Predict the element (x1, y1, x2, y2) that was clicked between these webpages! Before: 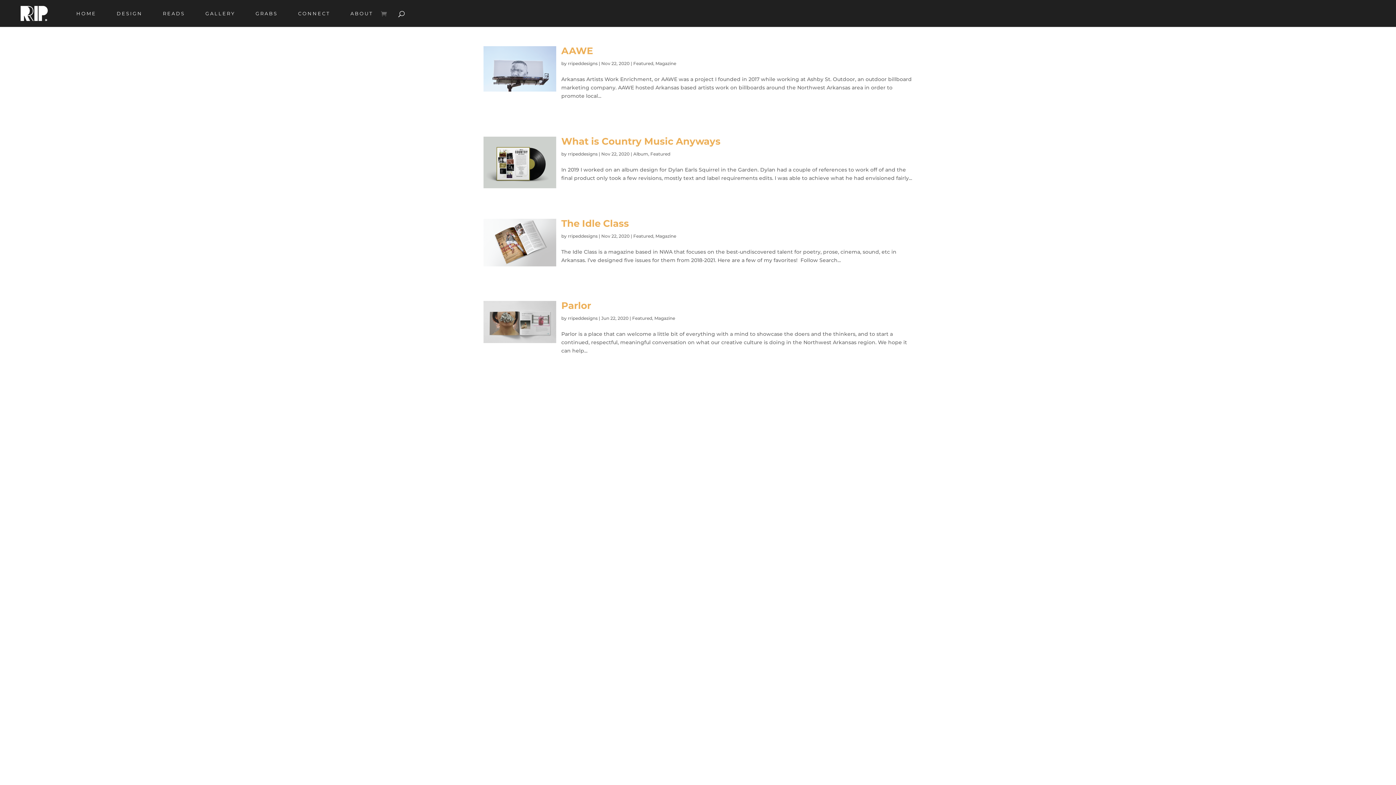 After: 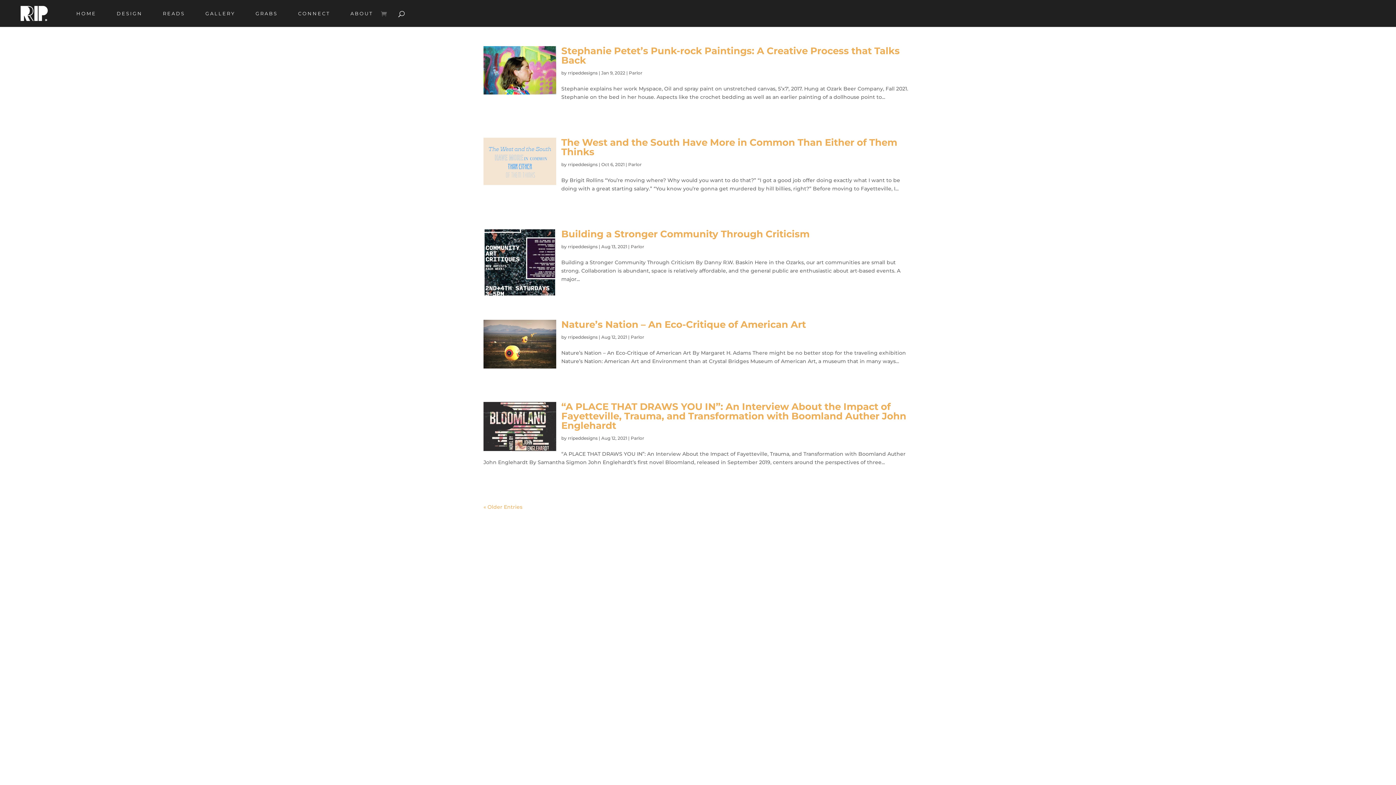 Action: bbox: (568, 151, 597, 156) label: rripeddesigns